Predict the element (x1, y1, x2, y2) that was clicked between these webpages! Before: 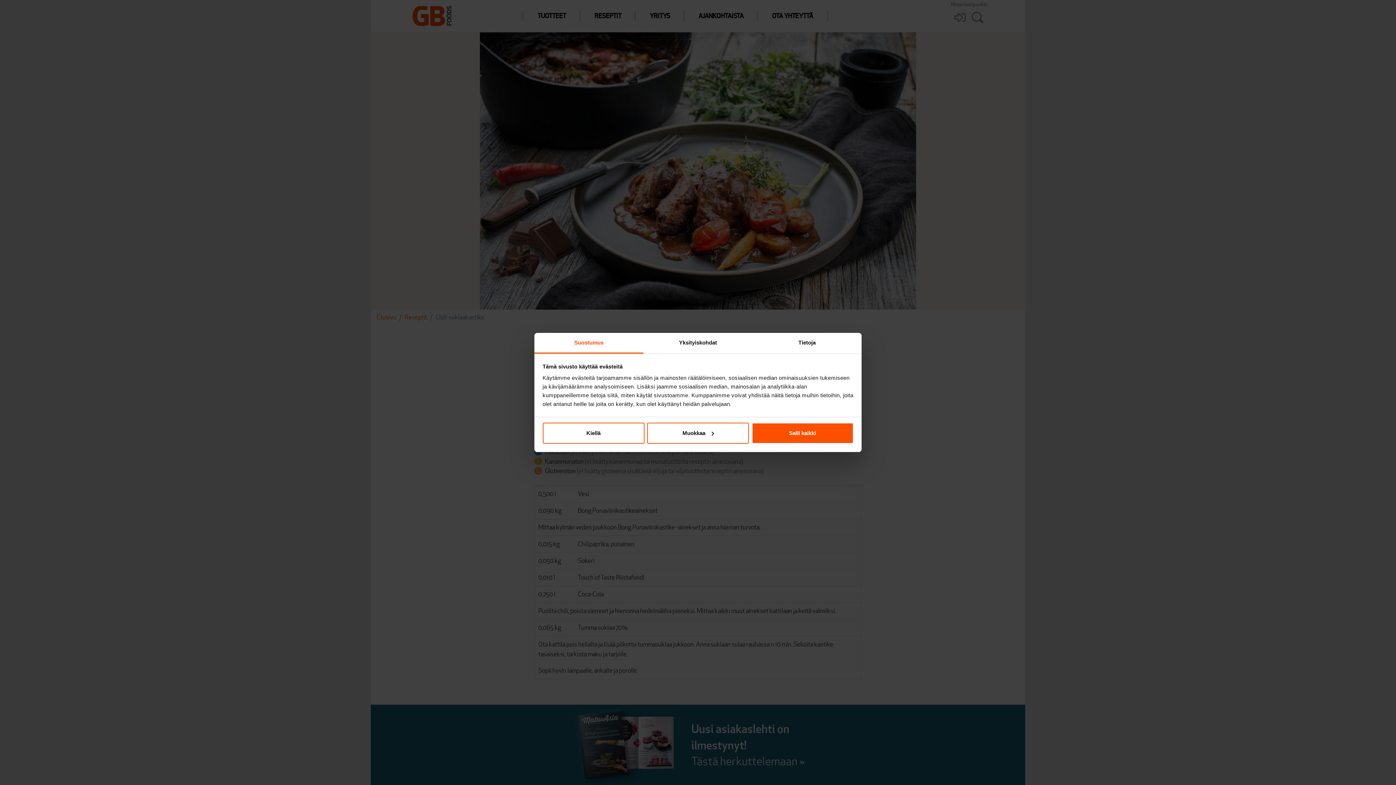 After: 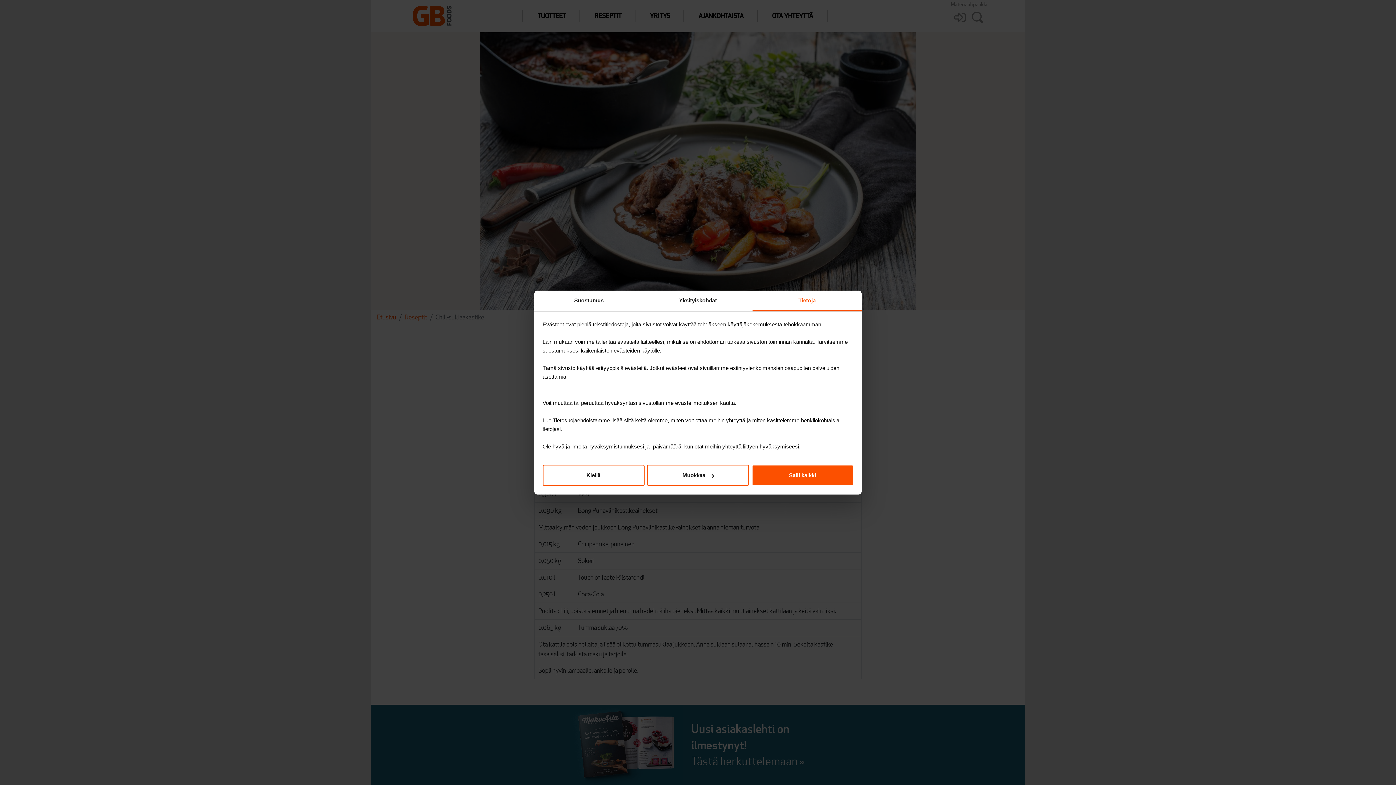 Action: label: Tietoja bbox: (752, 333, 861, 353)